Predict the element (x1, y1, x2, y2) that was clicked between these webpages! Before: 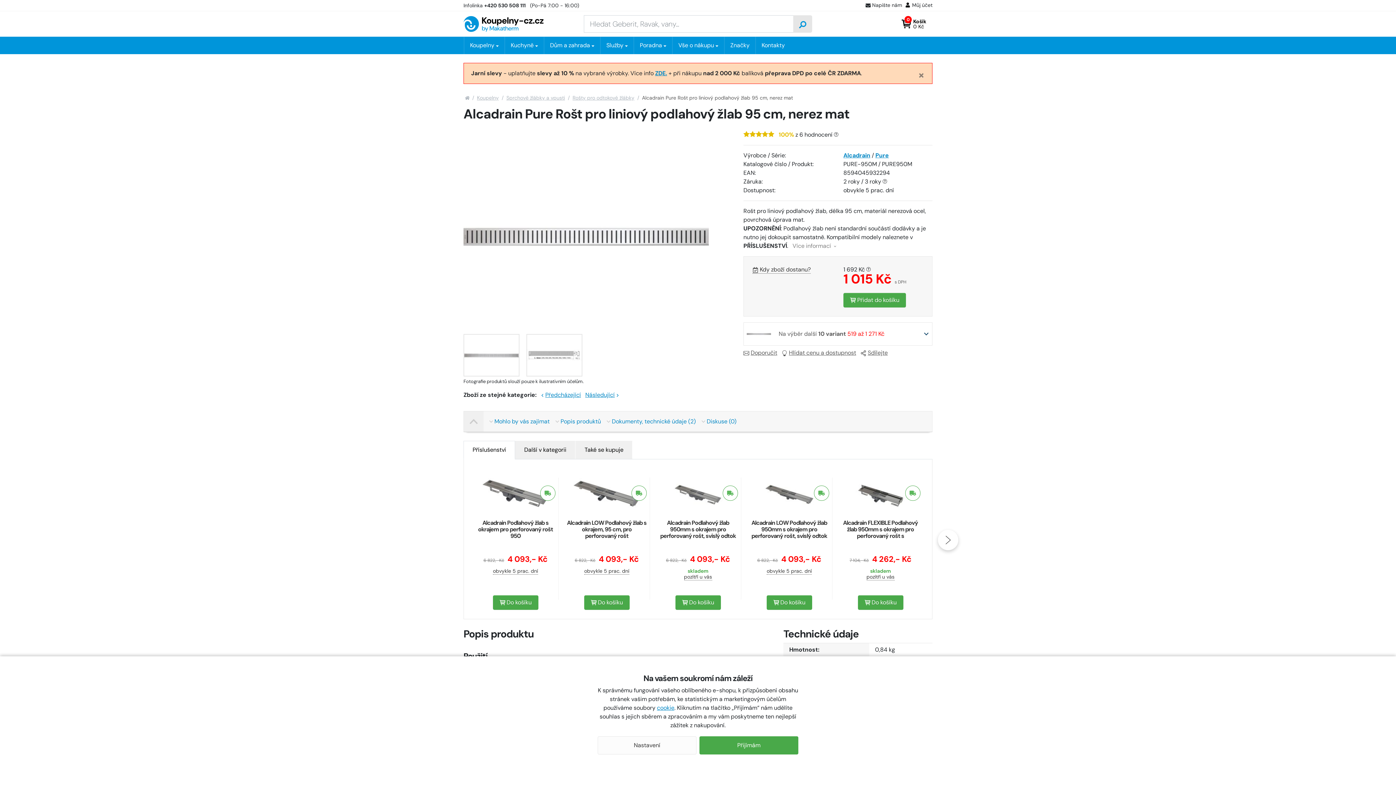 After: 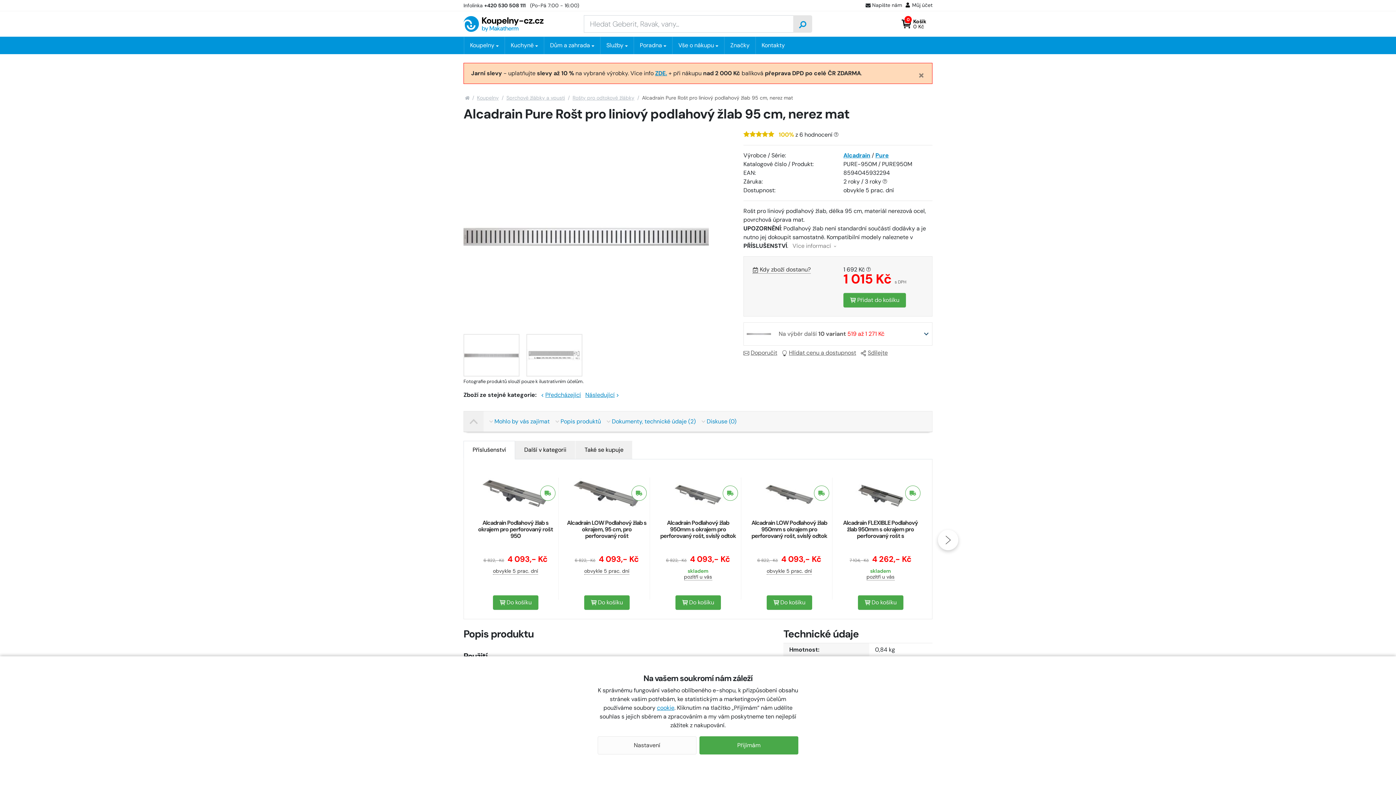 Action: label: Kdy zboží dostanu? bbox: (752, 265, 810, 273)